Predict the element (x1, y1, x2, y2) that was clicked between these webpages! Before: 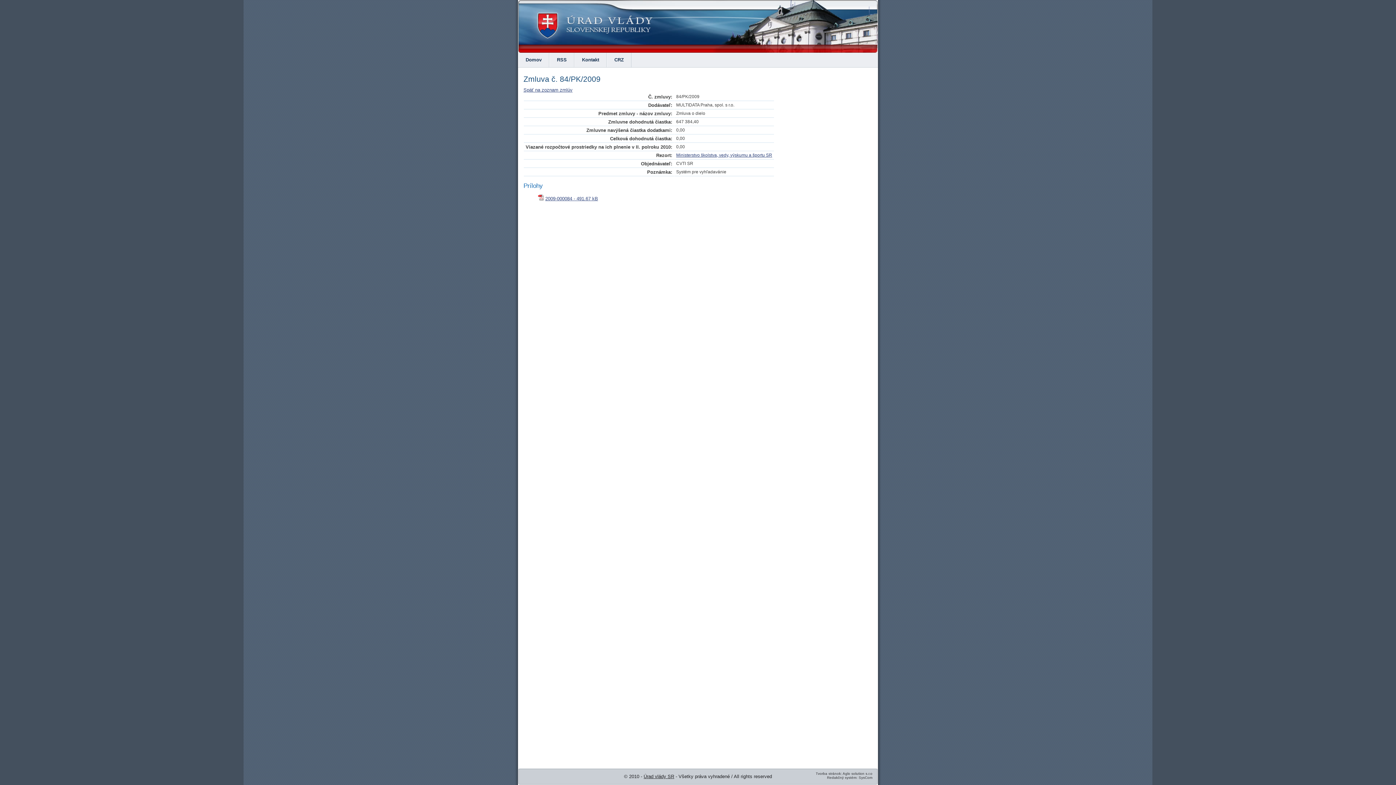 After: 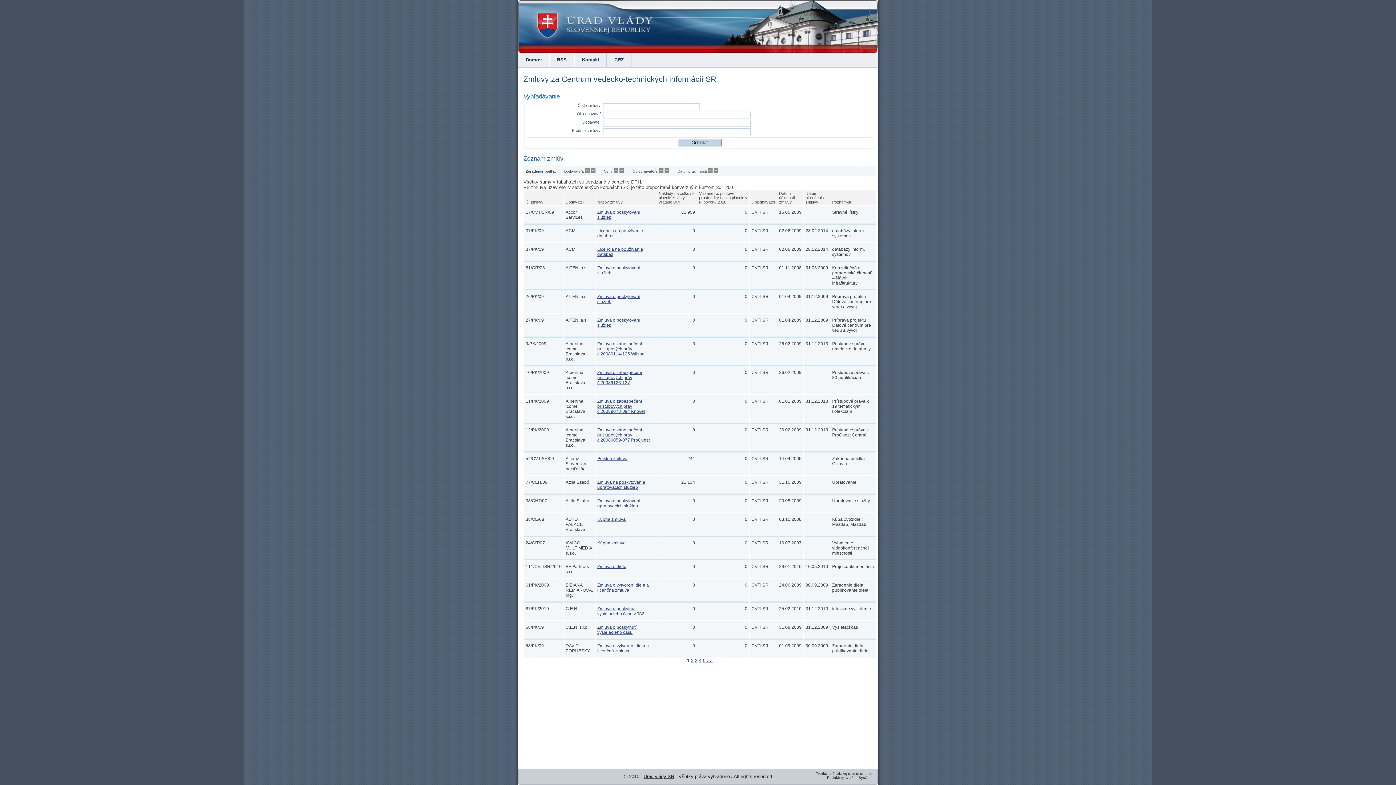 Action: bbox: (523, 87, 572, 92) label: Späť na zoznam zmlúv